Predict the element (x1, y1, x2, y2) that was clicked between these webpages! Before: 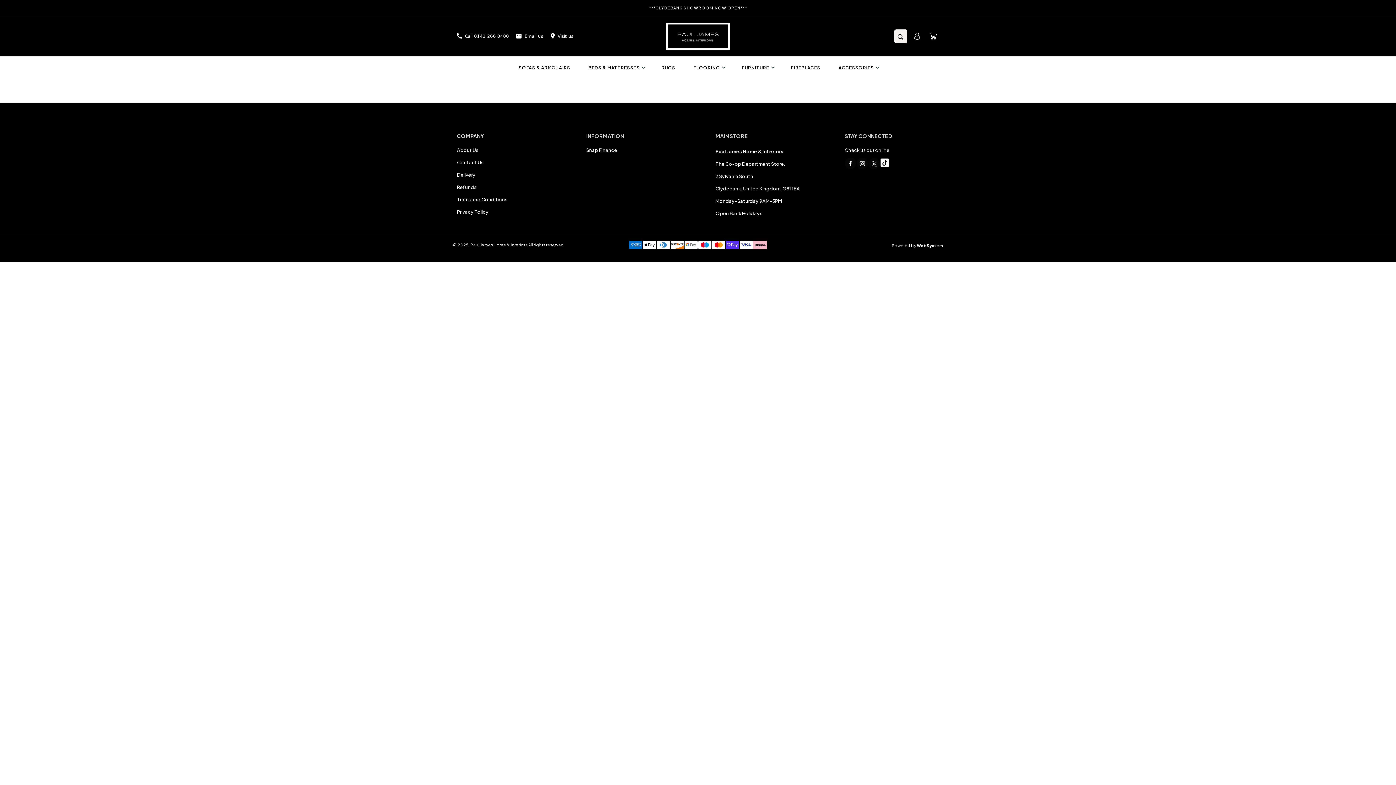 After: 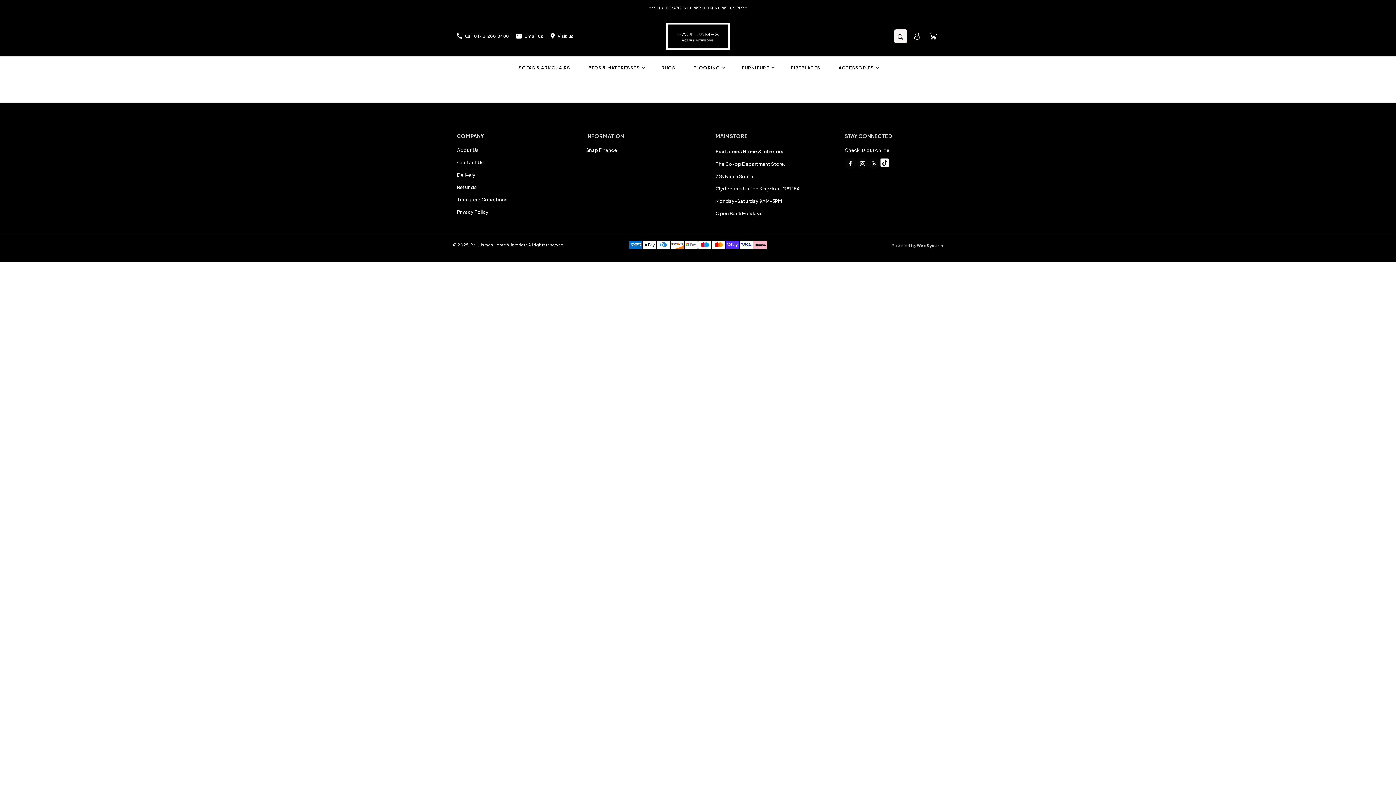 Action: label: Powered by WebSystem bbox: (891, 243, 943, 247)